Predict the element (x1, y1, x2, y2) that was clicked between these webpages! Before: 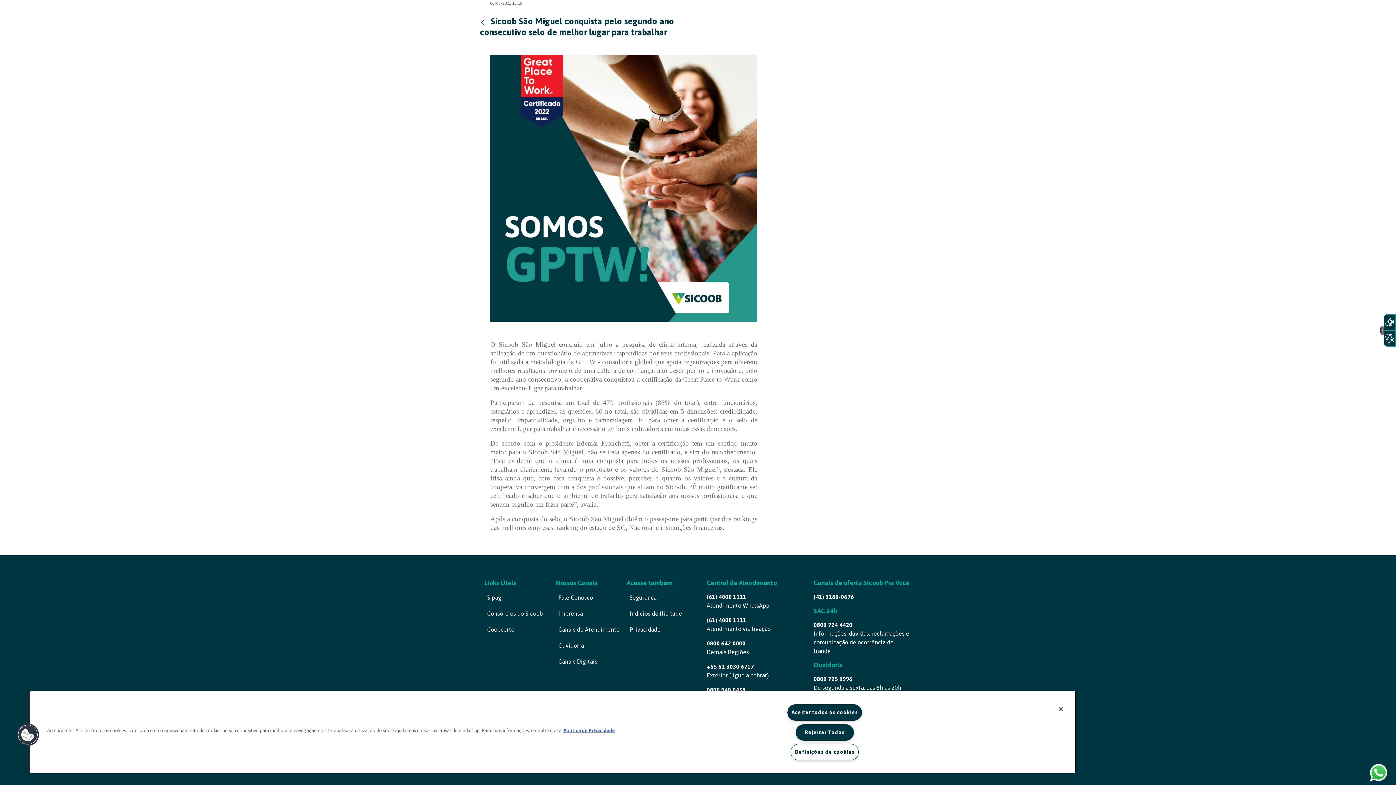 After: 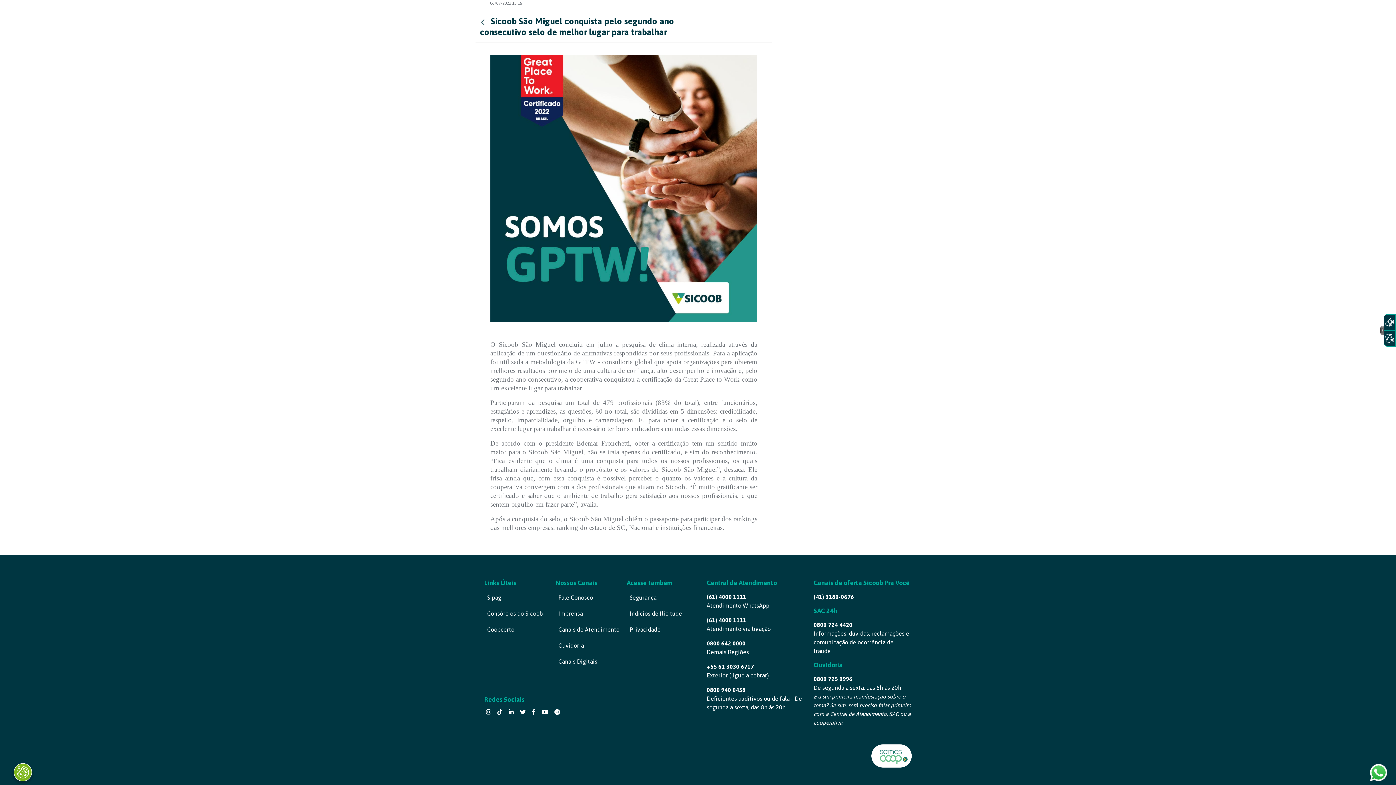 Action: label: Aceitar todos os cookies bbox: (787, 704, 862, 721)